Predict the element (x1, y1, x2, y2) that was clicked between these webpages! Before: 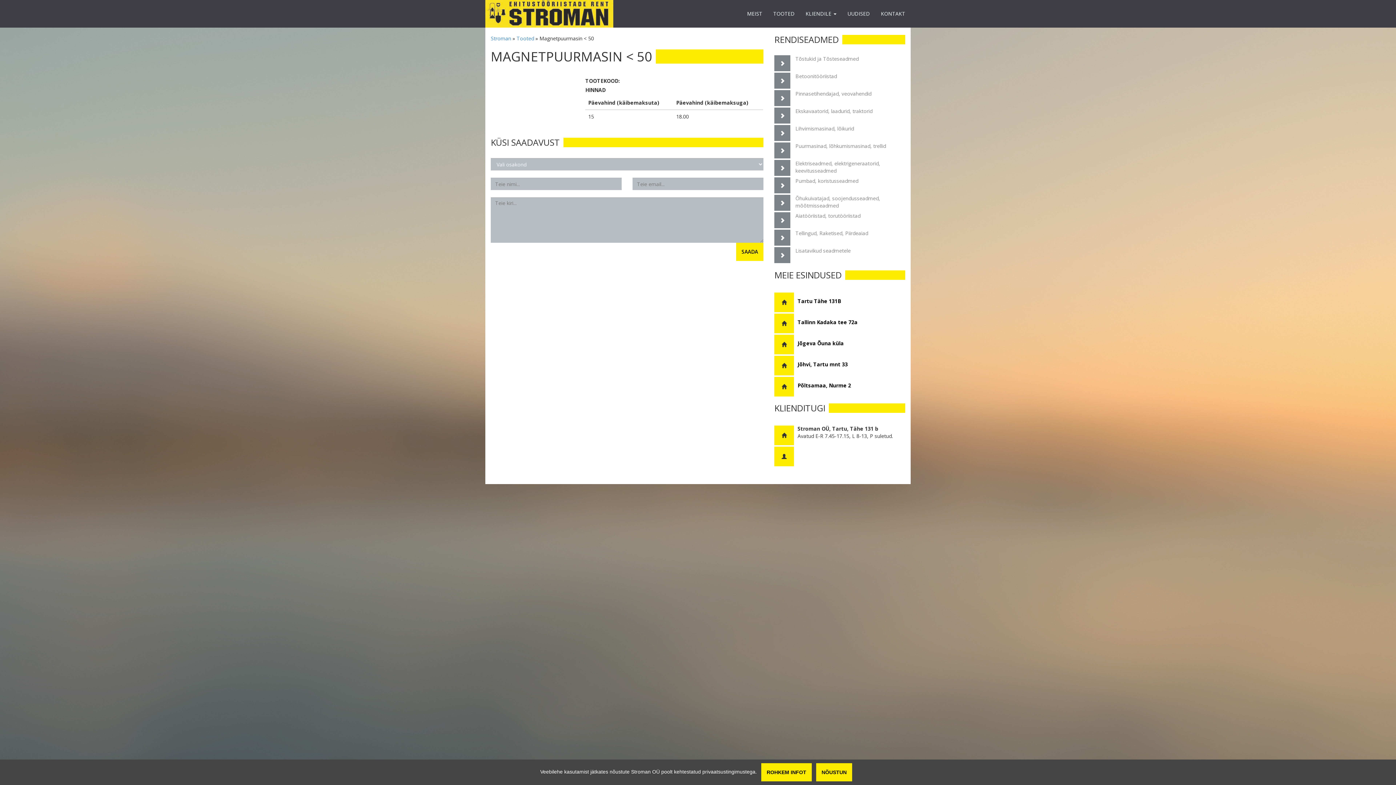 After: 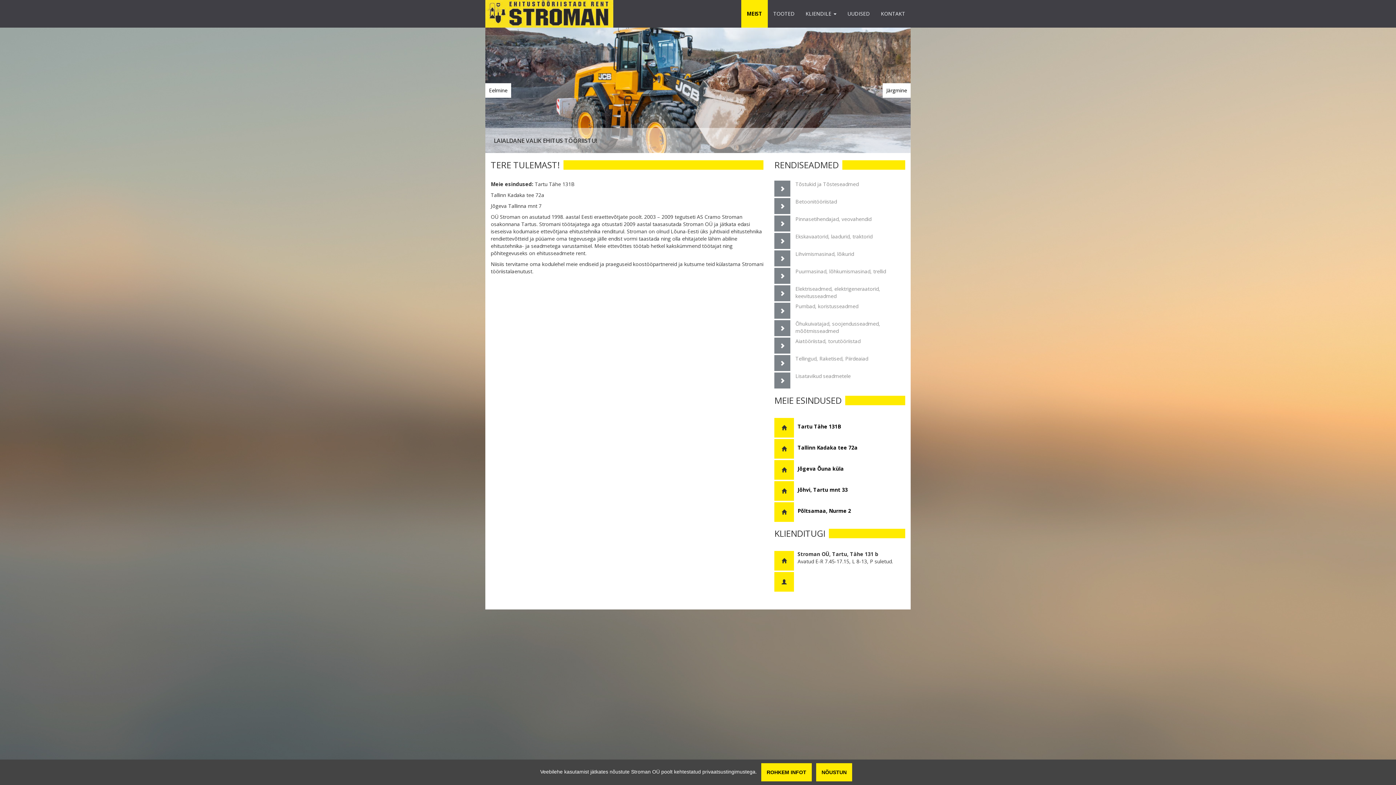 Action: label: MEIST bbox: (741, 0, 768, 27)